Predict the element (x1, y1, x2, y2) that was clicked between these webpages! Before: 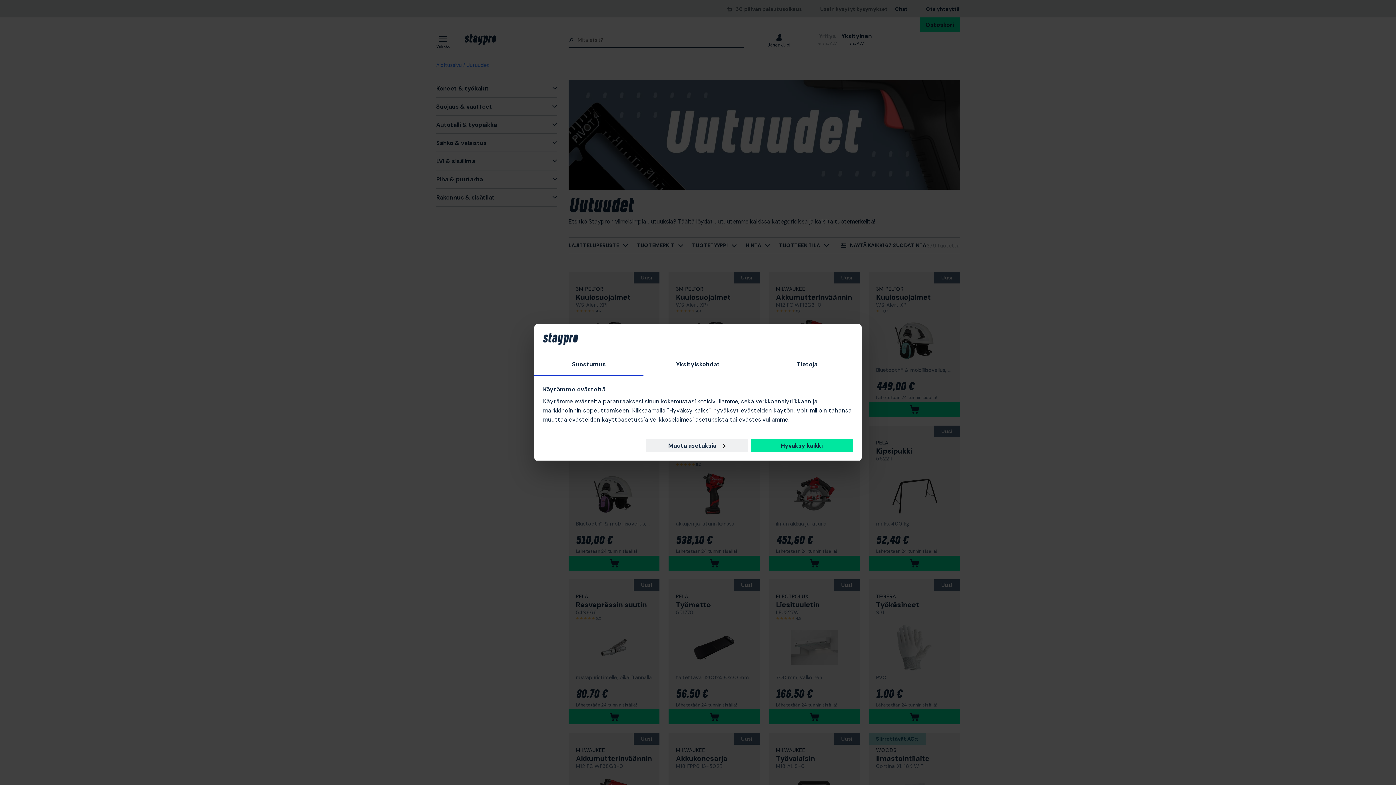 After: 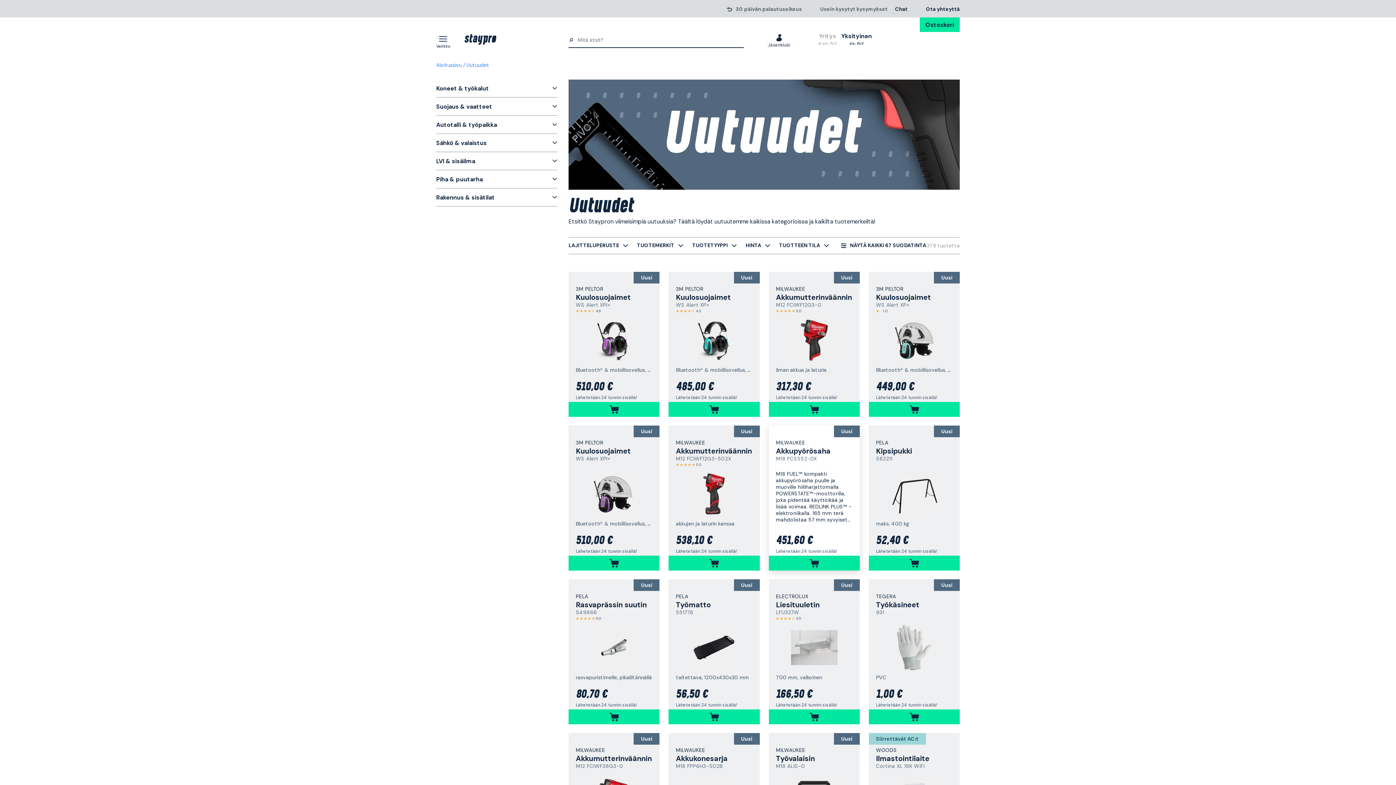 Action: label: Hyväksy kaikki bbox: (750, 439, 853, 452)